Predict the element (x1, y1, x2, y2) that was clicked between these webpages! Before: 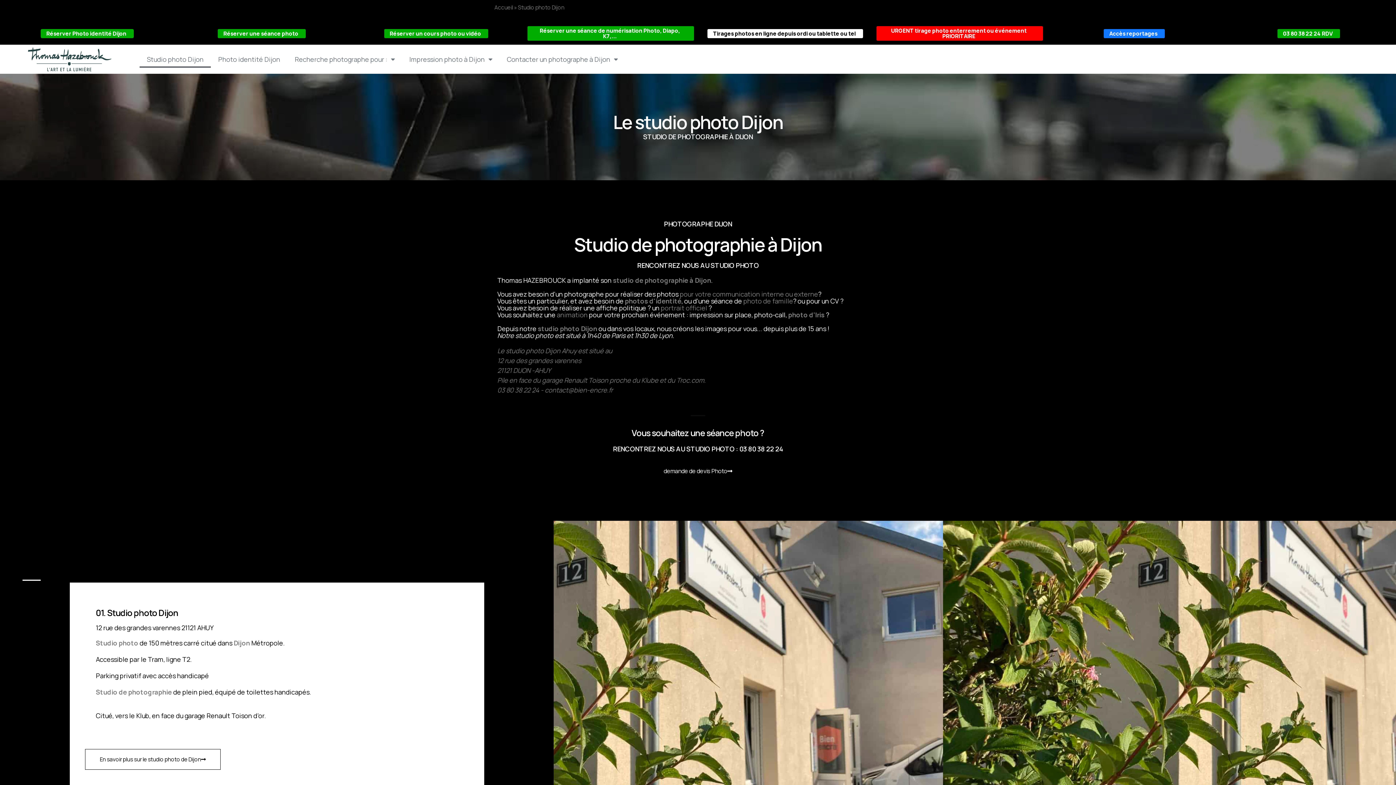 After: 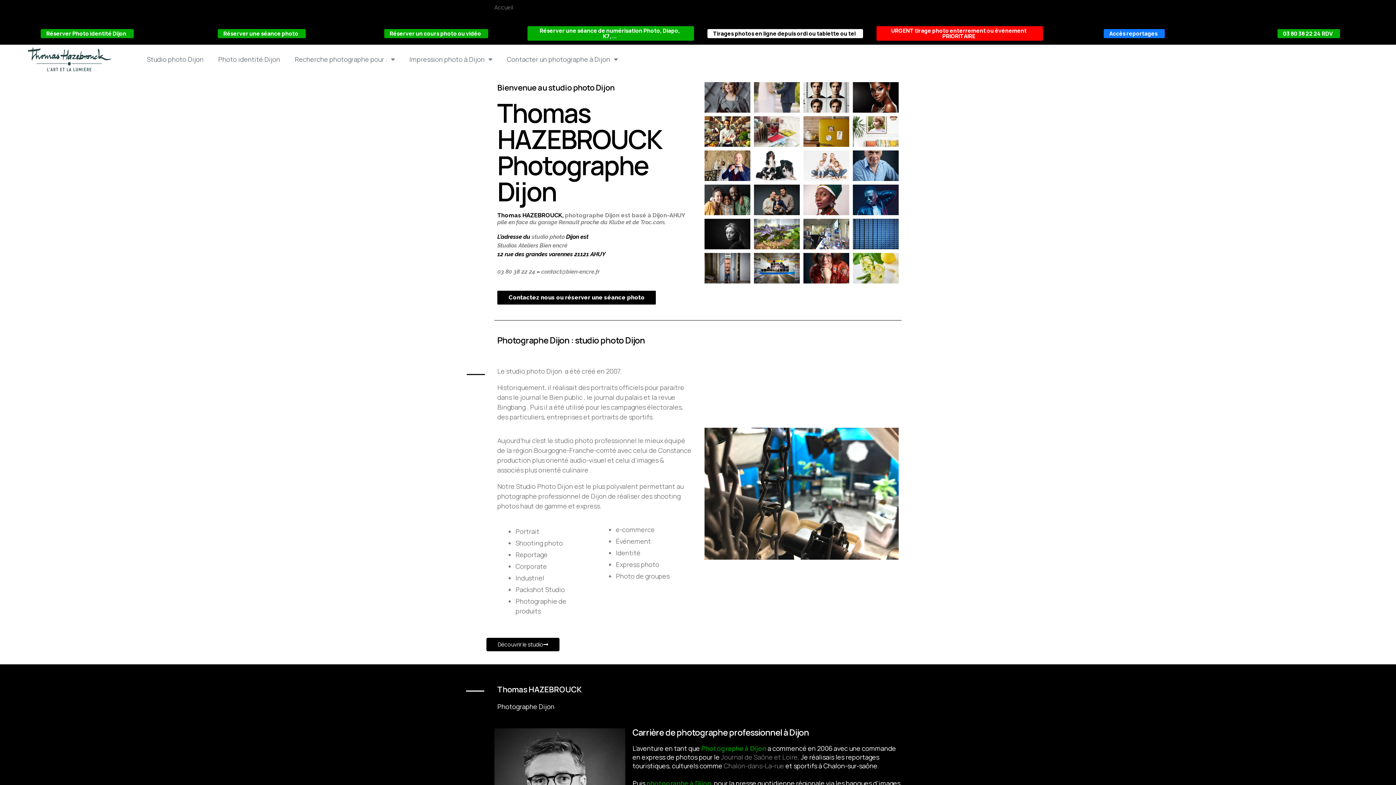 Action: bbox: (15, 46, 124, 71)